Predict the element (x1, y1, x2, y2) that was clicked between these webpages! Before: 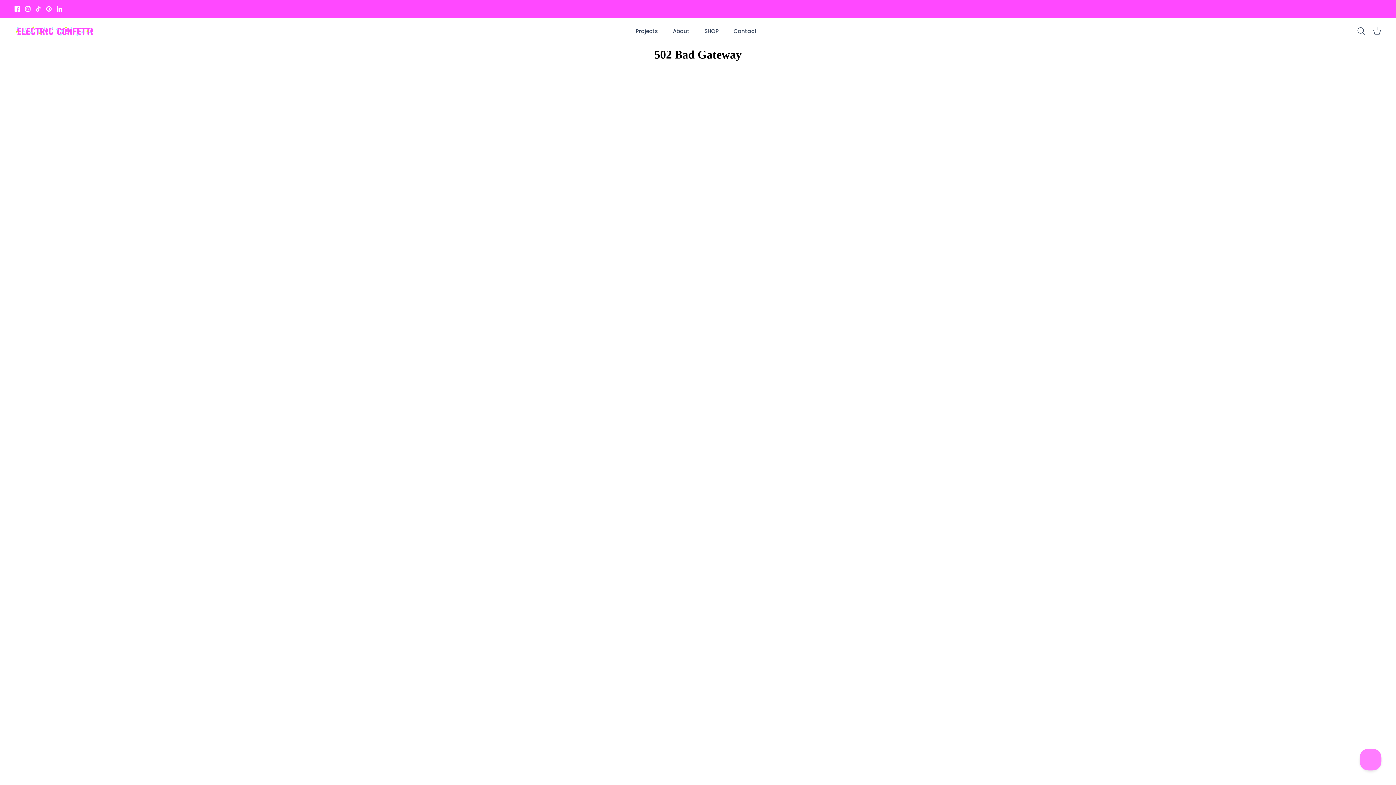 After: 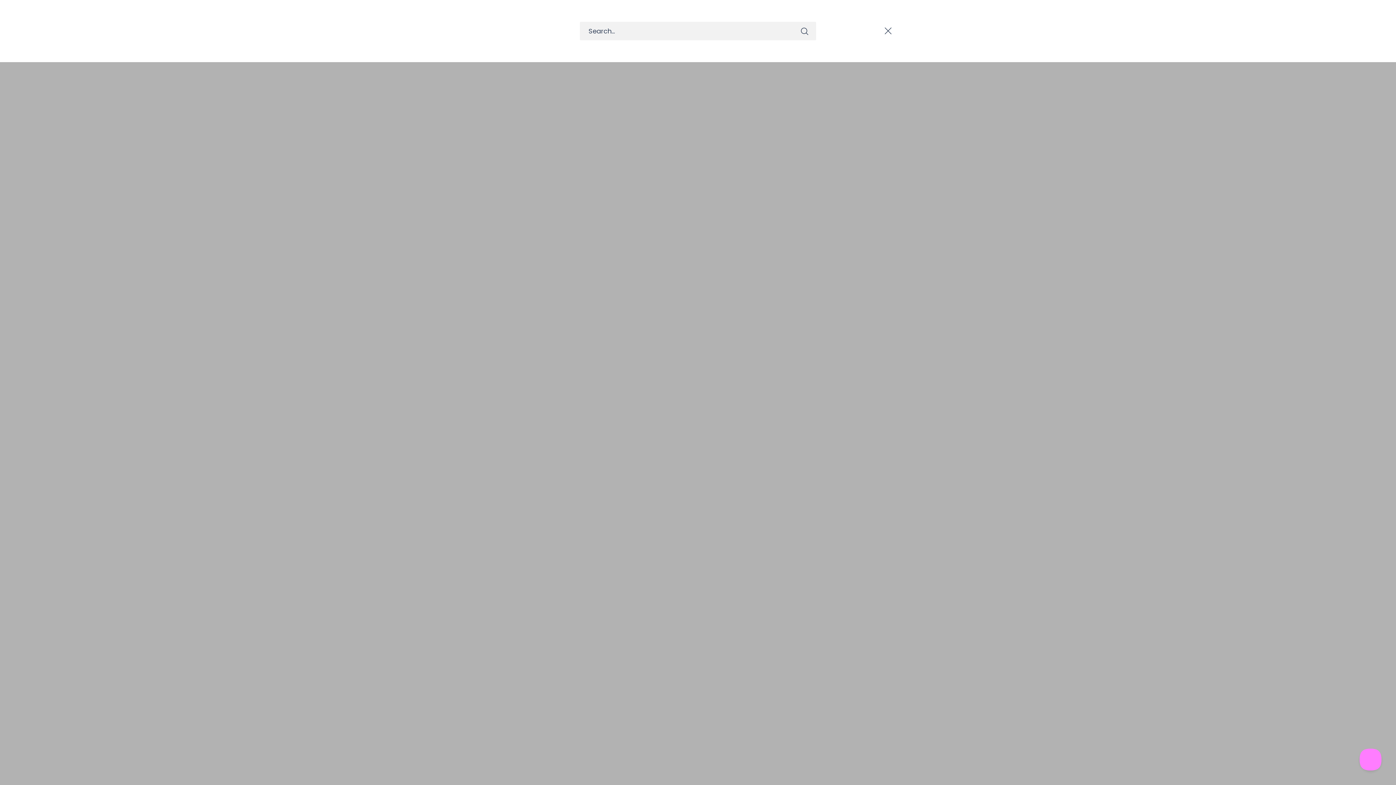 Action: bbox: (1357, 26, 1365, 36) label: Search